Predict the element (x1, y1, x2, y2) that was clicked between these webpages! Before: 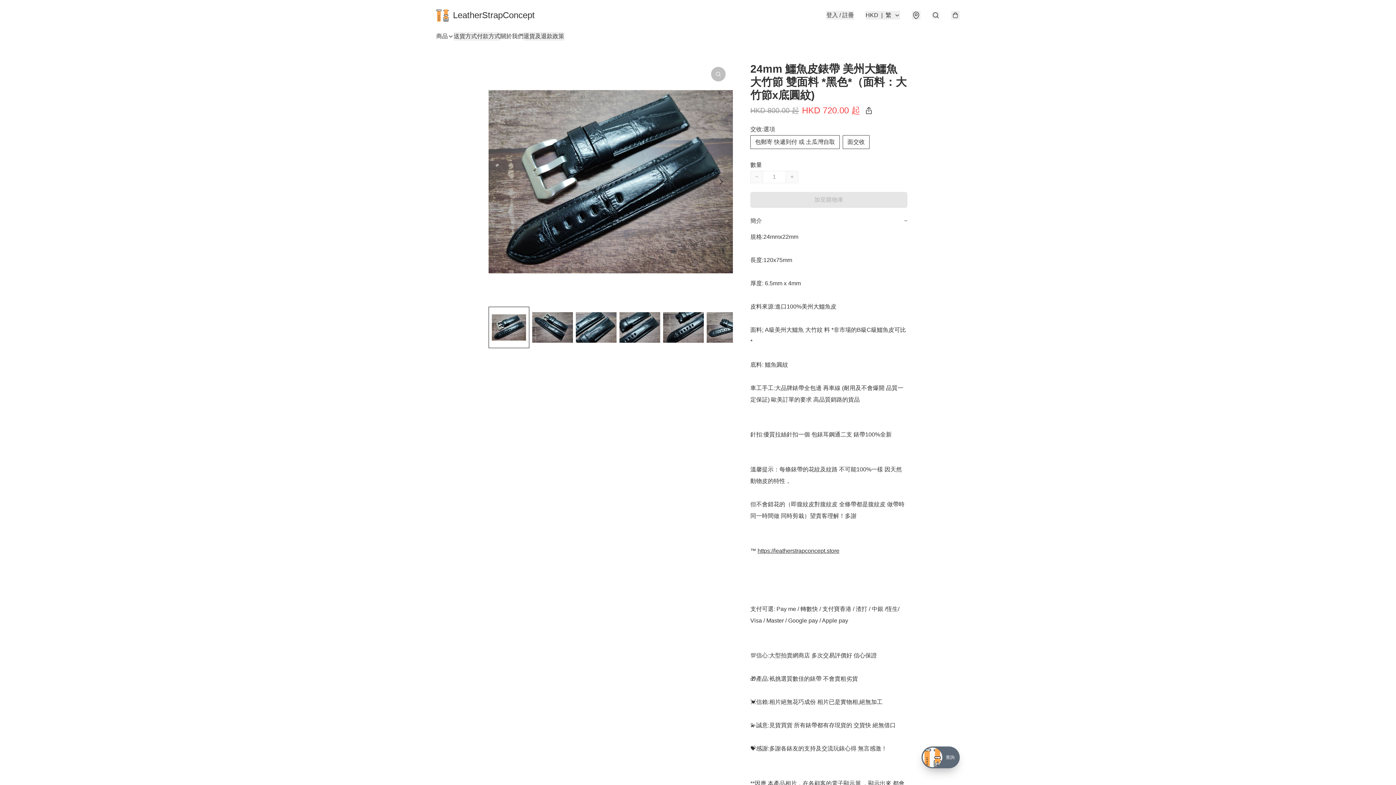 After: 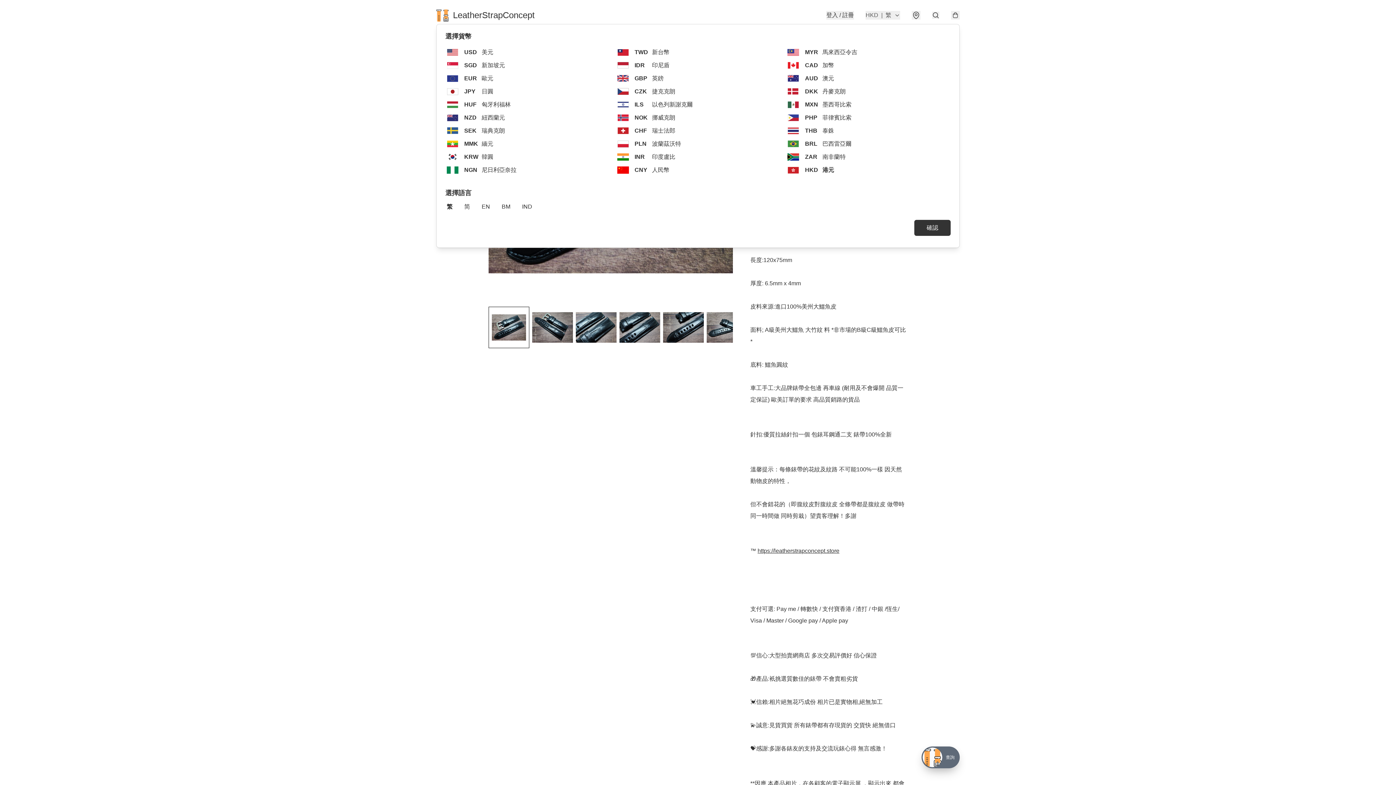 Action: bbox: (865, 10, 900, 19) label: HKD
|
繁